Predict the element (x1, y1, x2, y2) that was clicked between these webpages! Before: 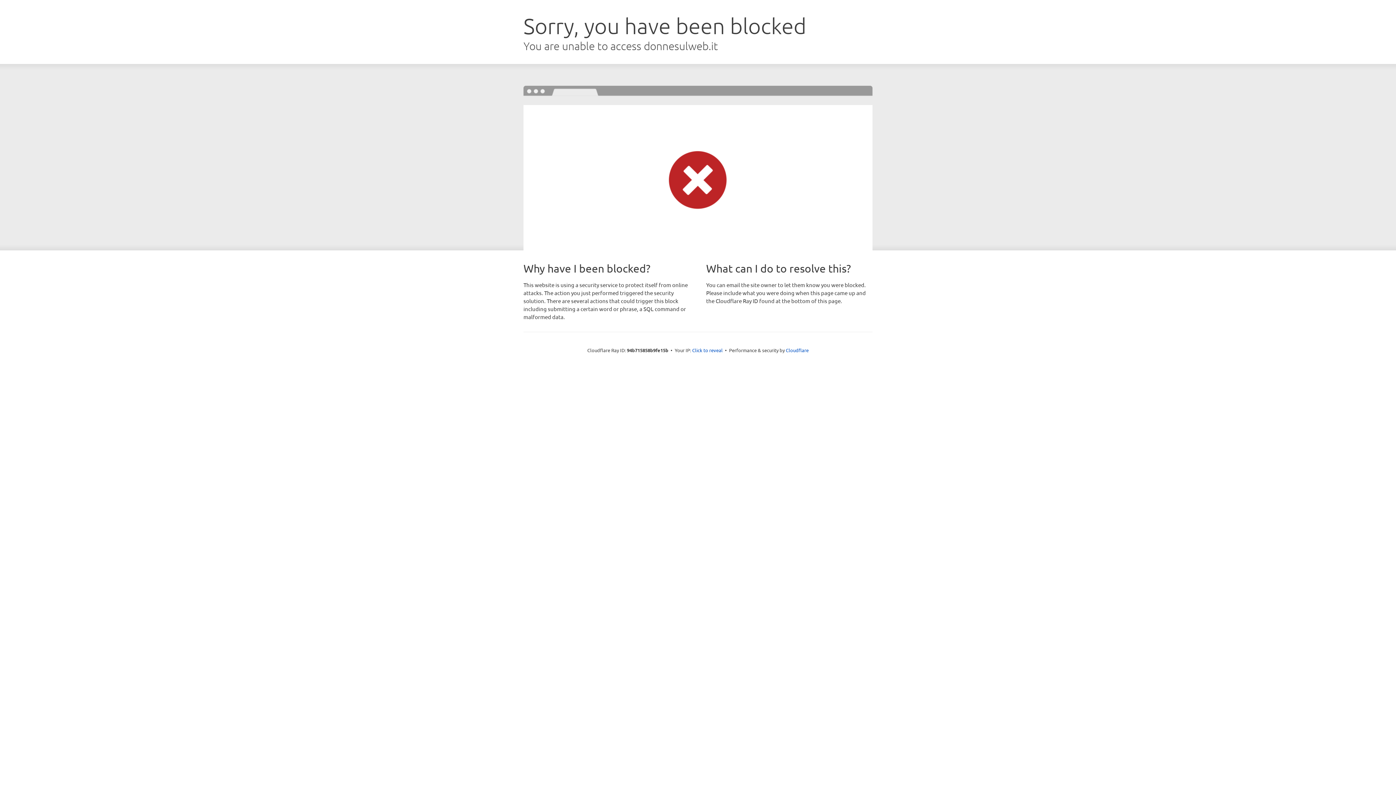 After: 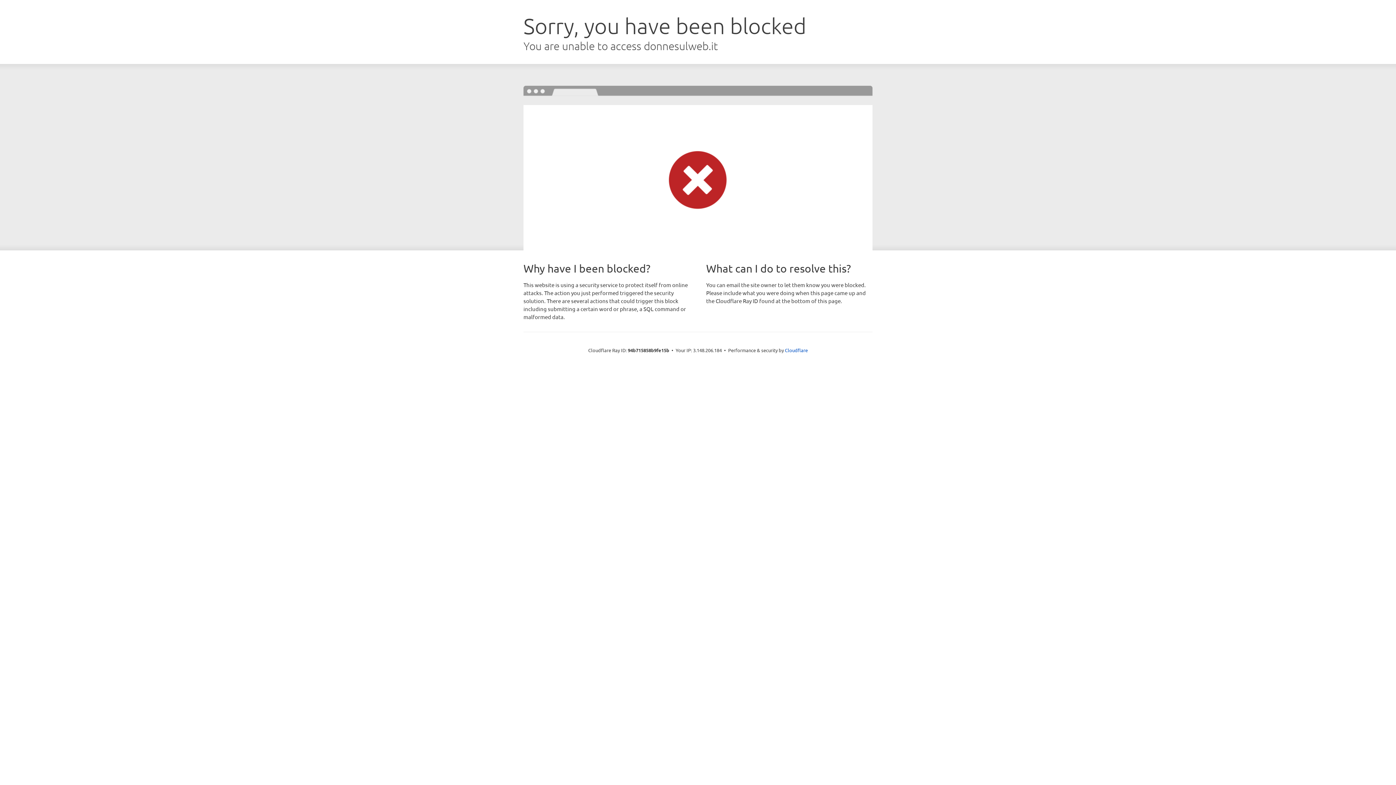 Action: bbox: (692, 346, 722, 353) label: Click to reveal